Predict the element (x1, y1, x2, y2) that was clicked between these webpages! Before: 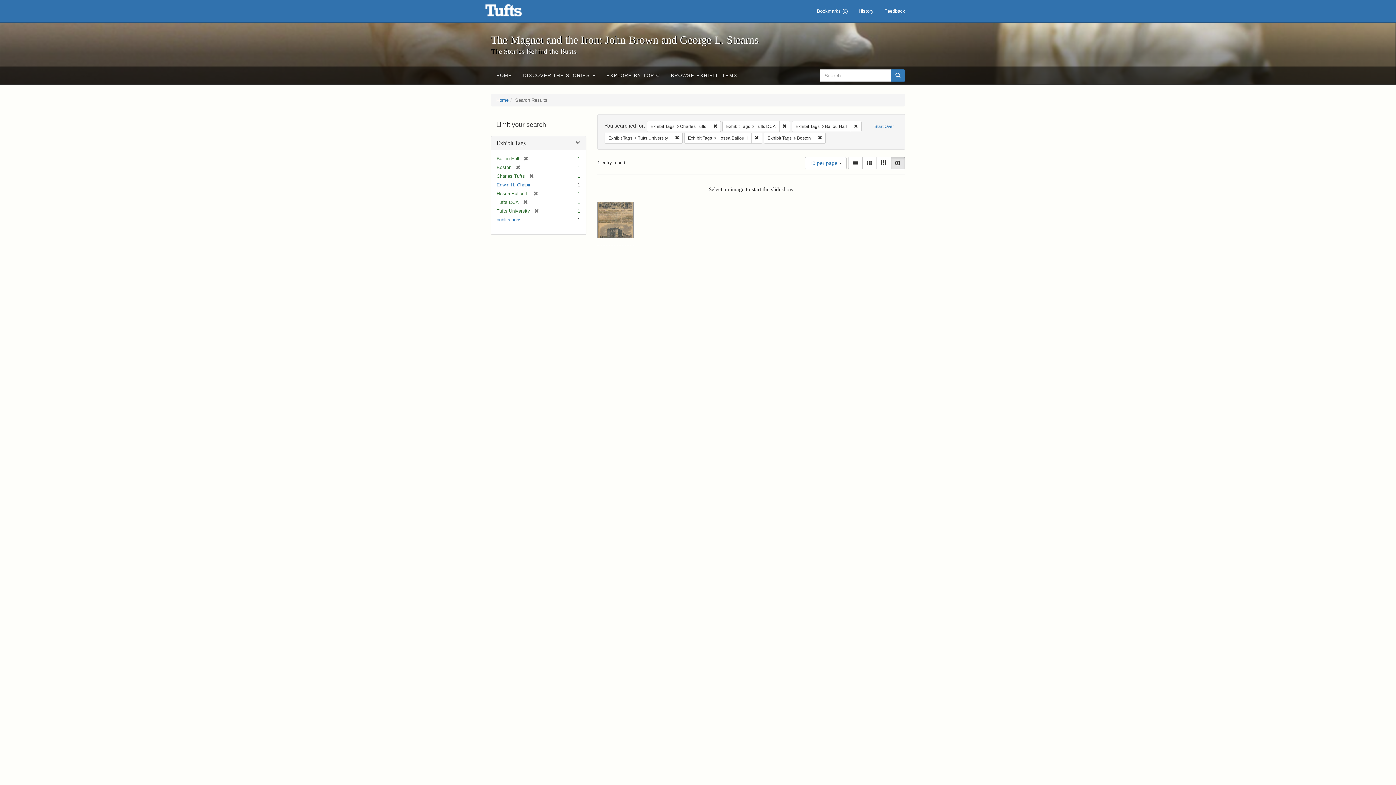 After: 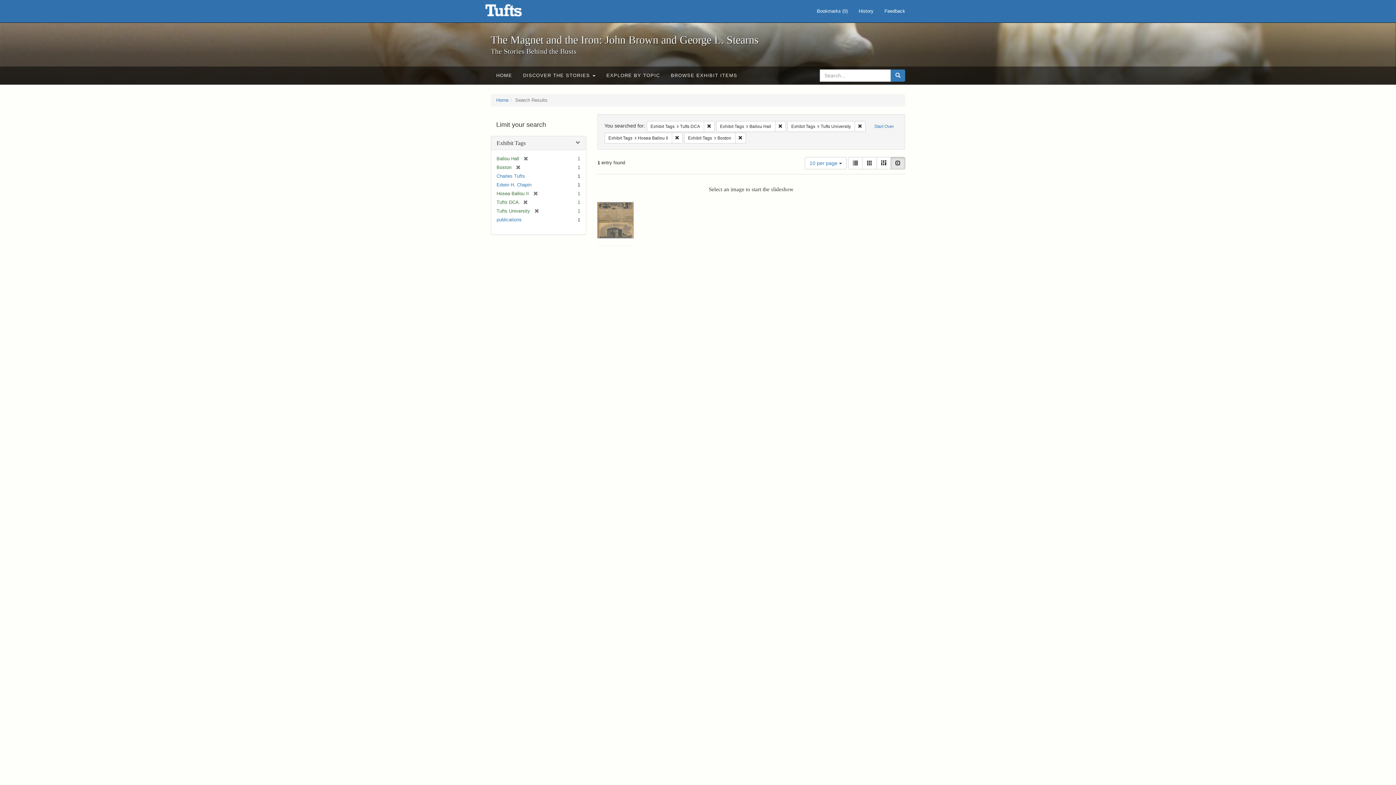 Action: bbox: (710, 120, 720, 131) label: Remove constraint Exhibit Tags: Charles Tufts